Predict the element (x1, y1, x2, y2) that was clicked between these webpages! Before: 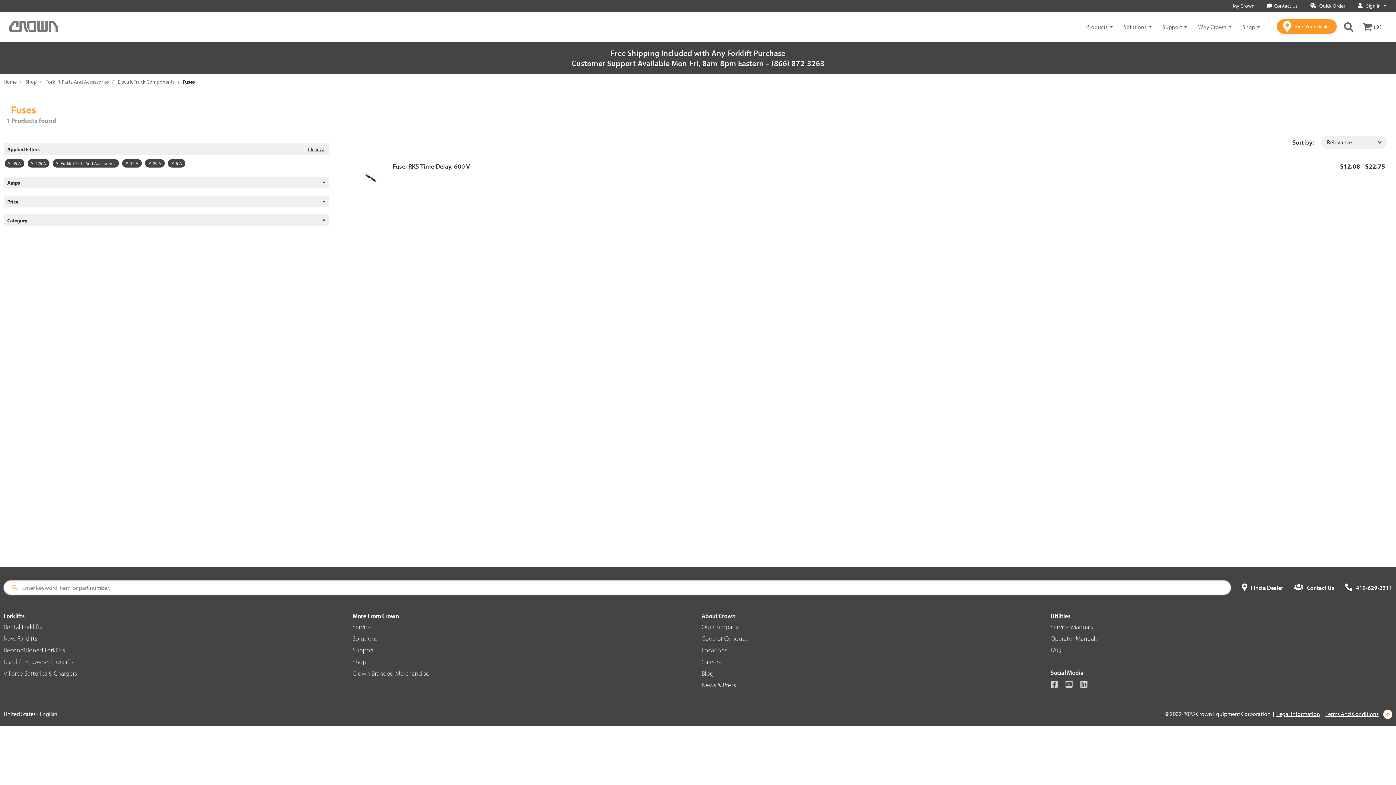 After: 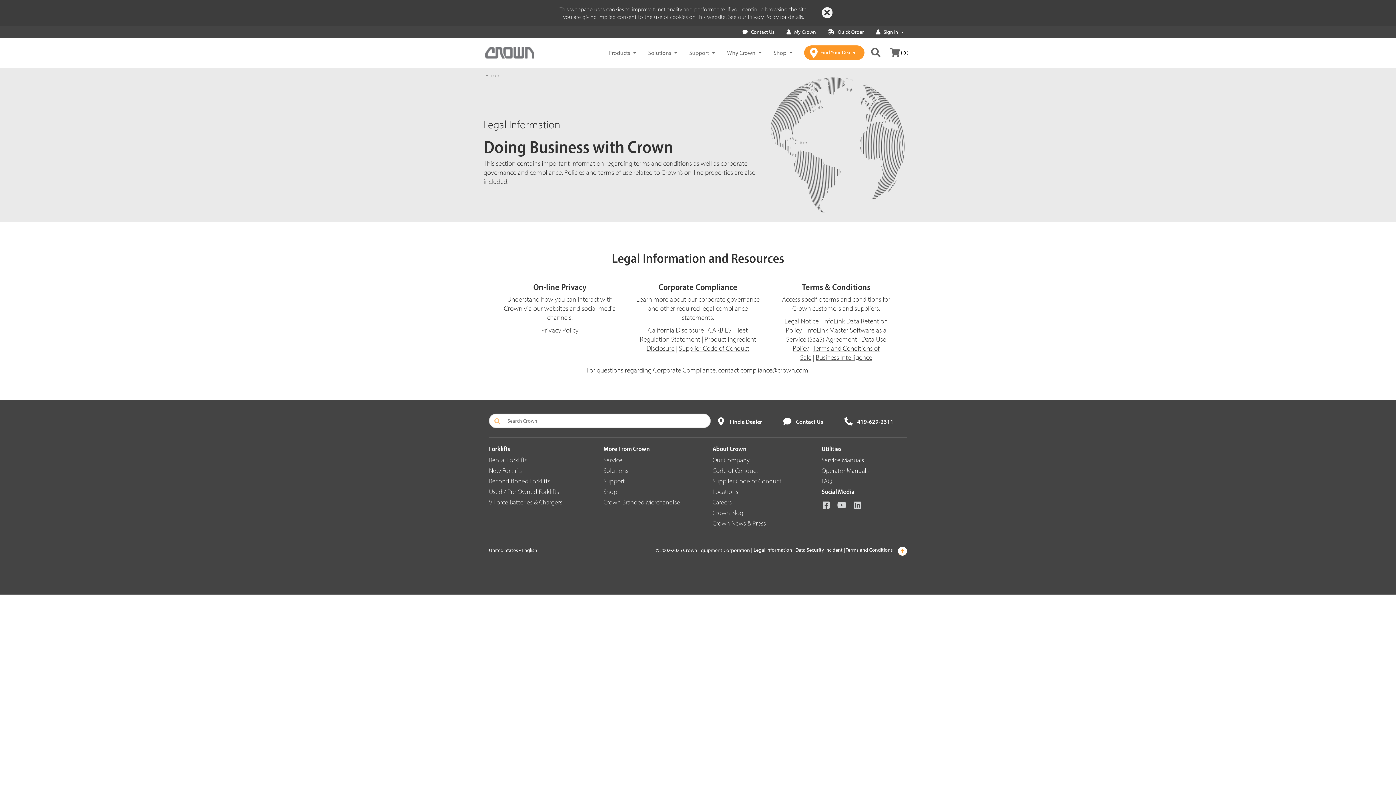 Action: bbox: (1276, 710, 1320, 717) label: Legal Information